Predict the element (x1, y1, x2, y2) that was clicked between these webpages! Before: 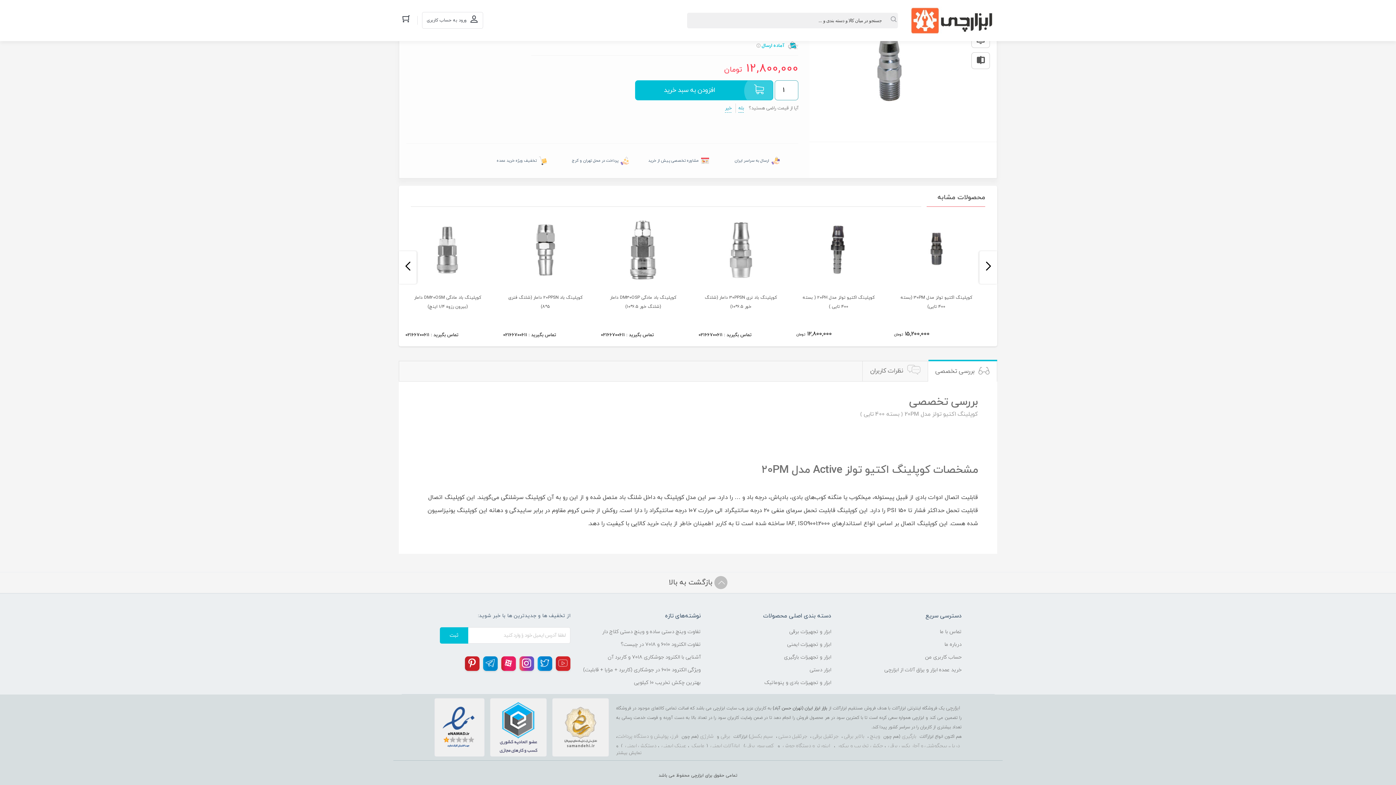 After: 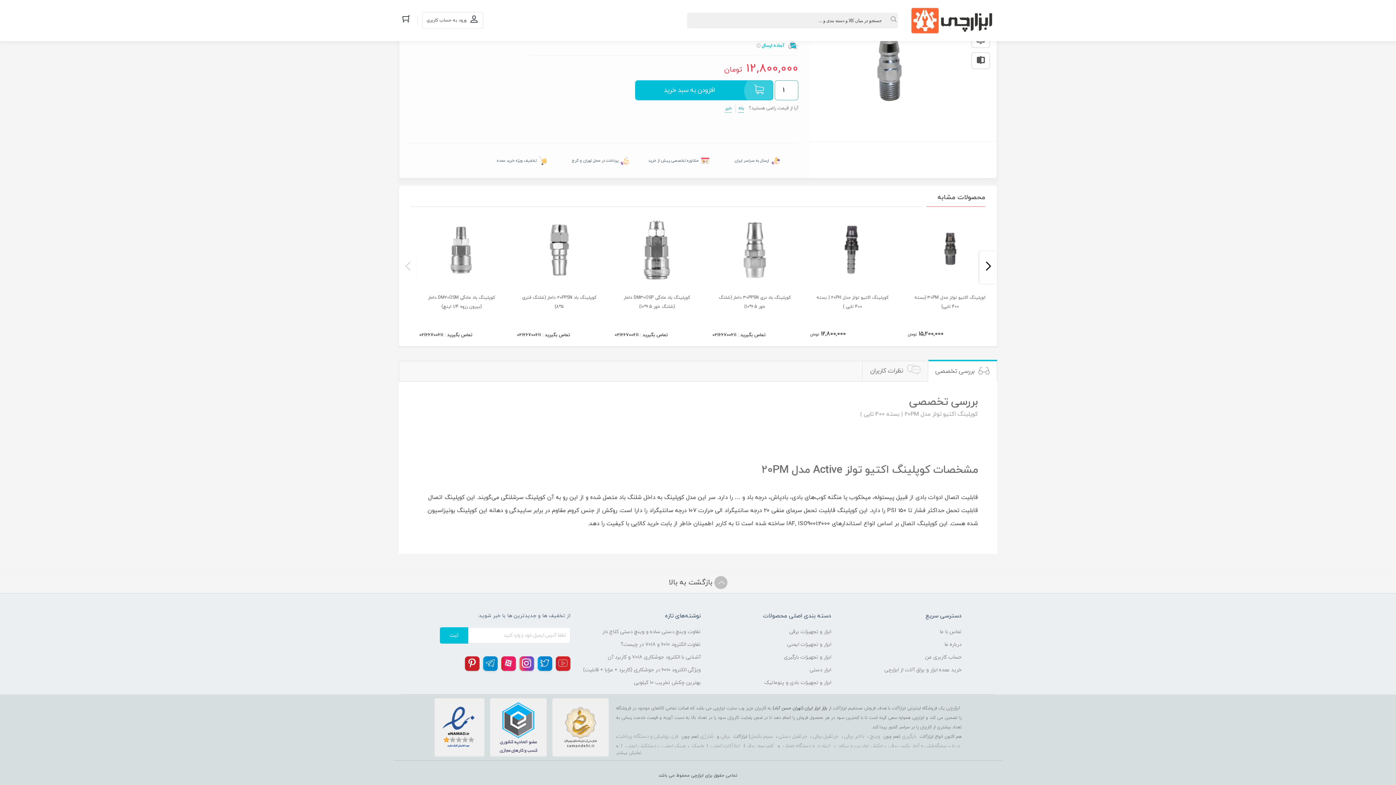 Action: bbox: (734, 156, 783, 165) label: ارسال به سراسر ایران